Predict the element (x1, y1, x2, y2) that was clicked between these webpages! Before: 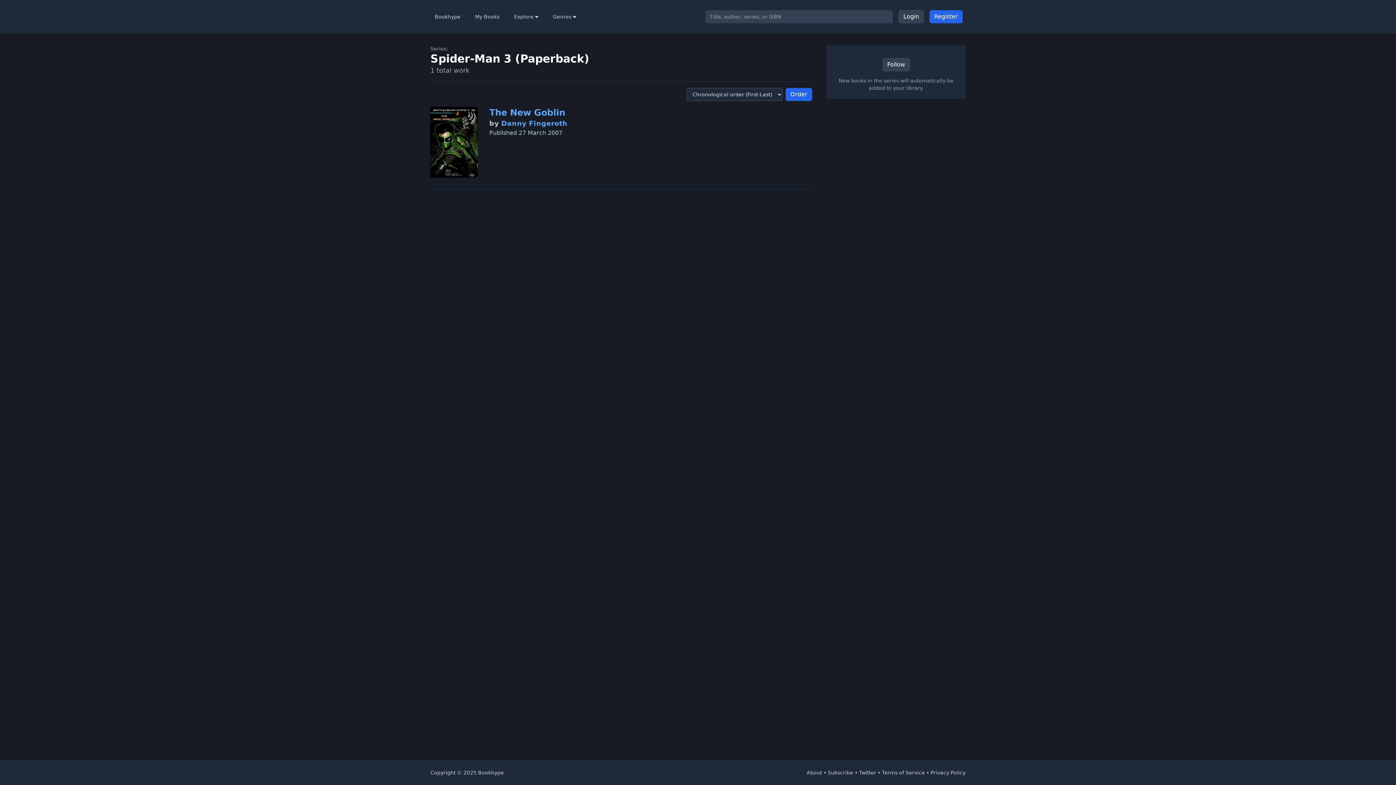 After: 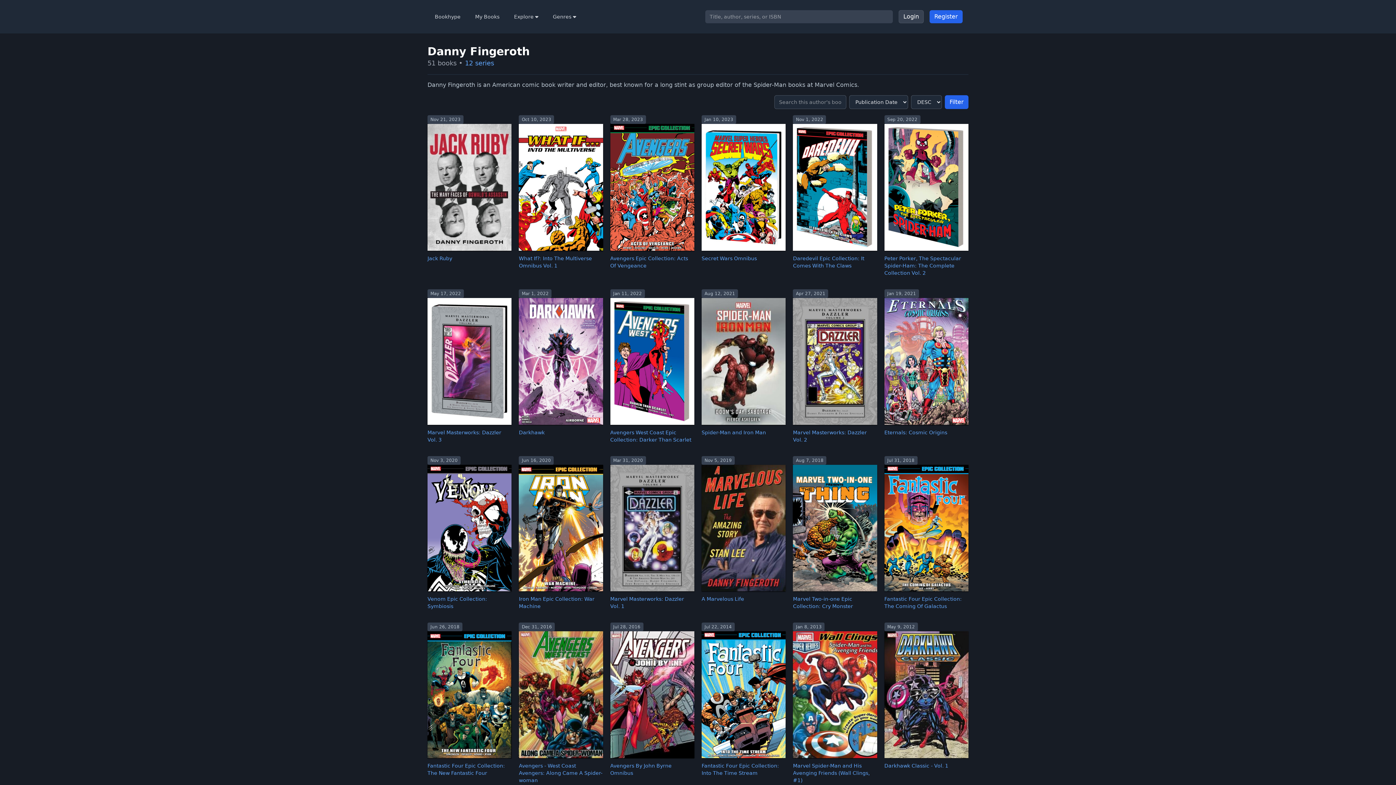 Action: bbox: (501, 119, 567, 127) label: Danny Fingeroth